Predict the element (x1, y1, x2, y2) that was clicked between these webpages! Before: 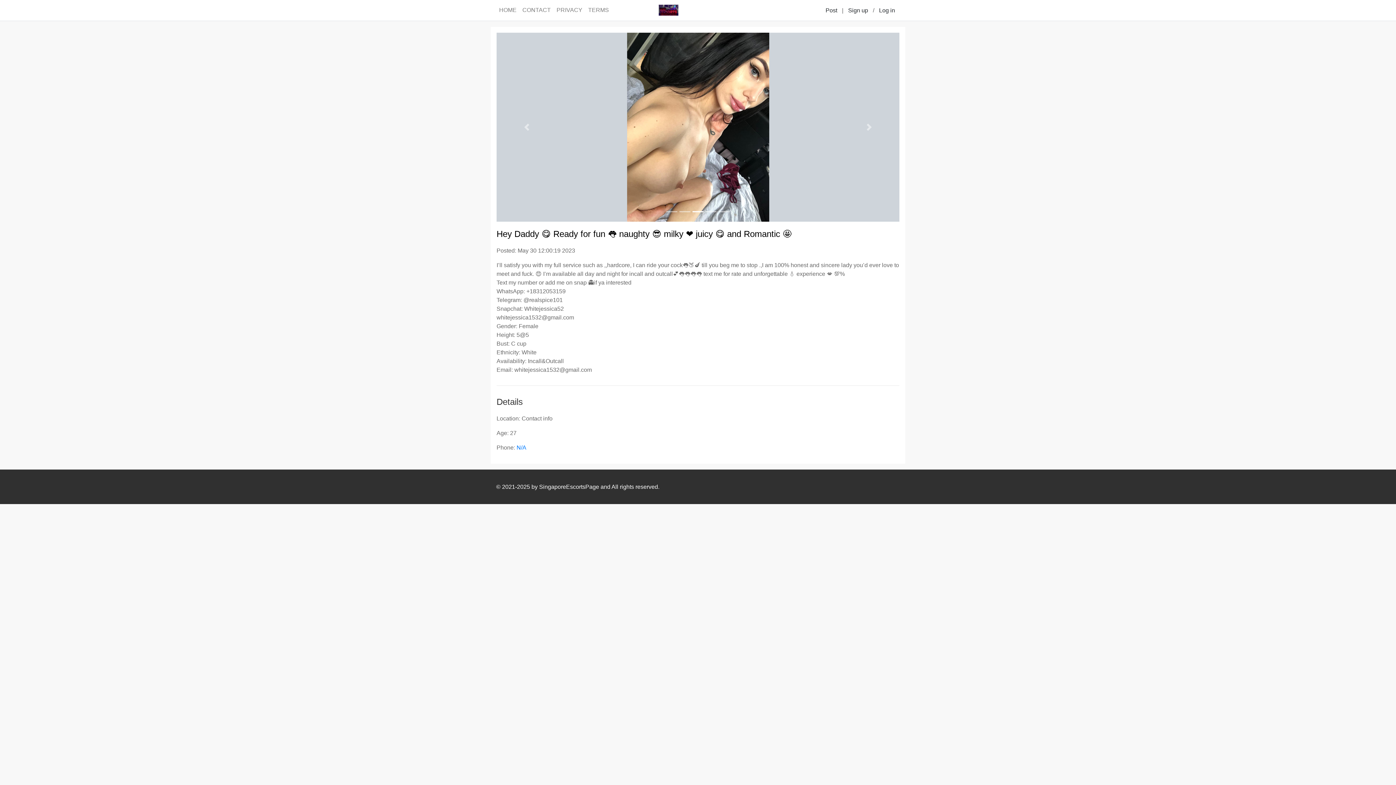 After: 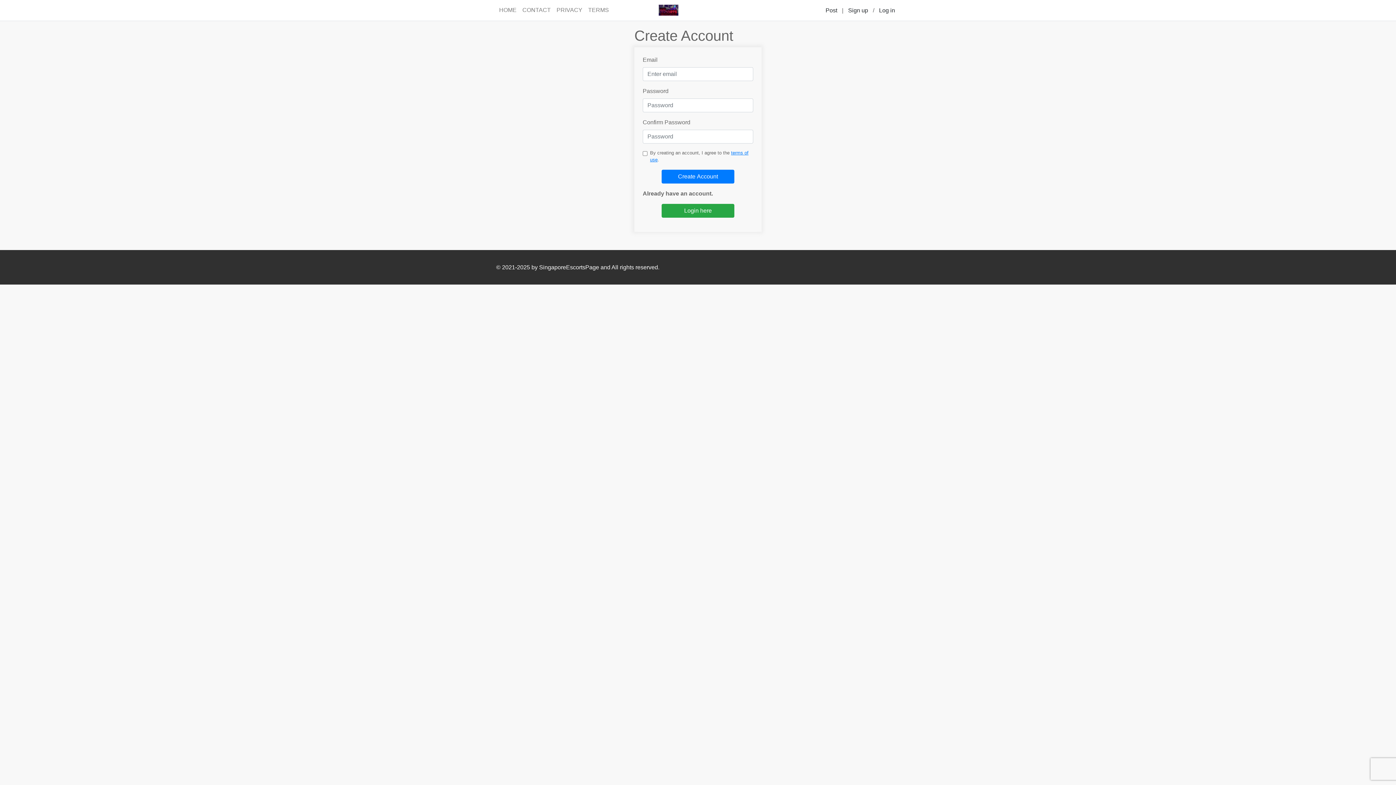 Action: bbox: (843, 3, 873, 17) label: Sign up